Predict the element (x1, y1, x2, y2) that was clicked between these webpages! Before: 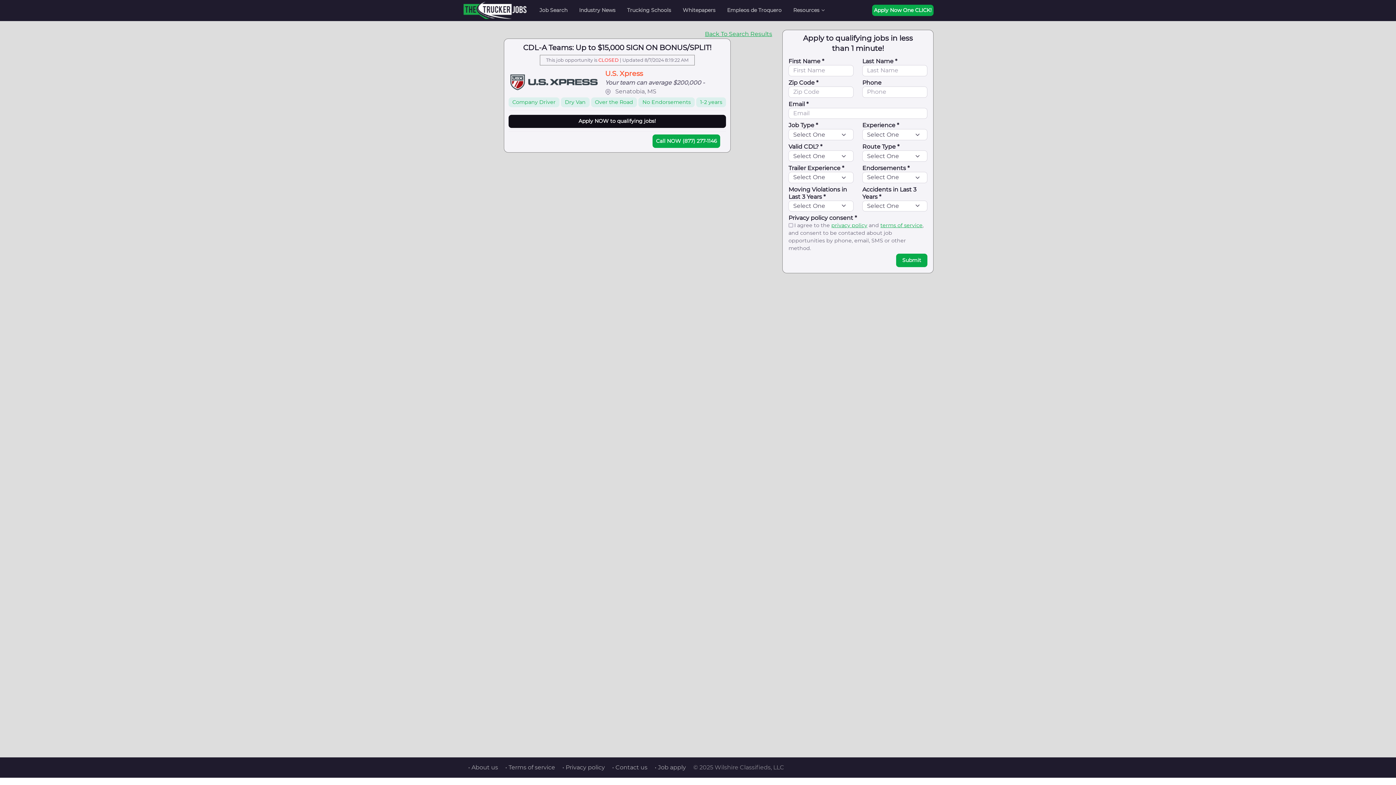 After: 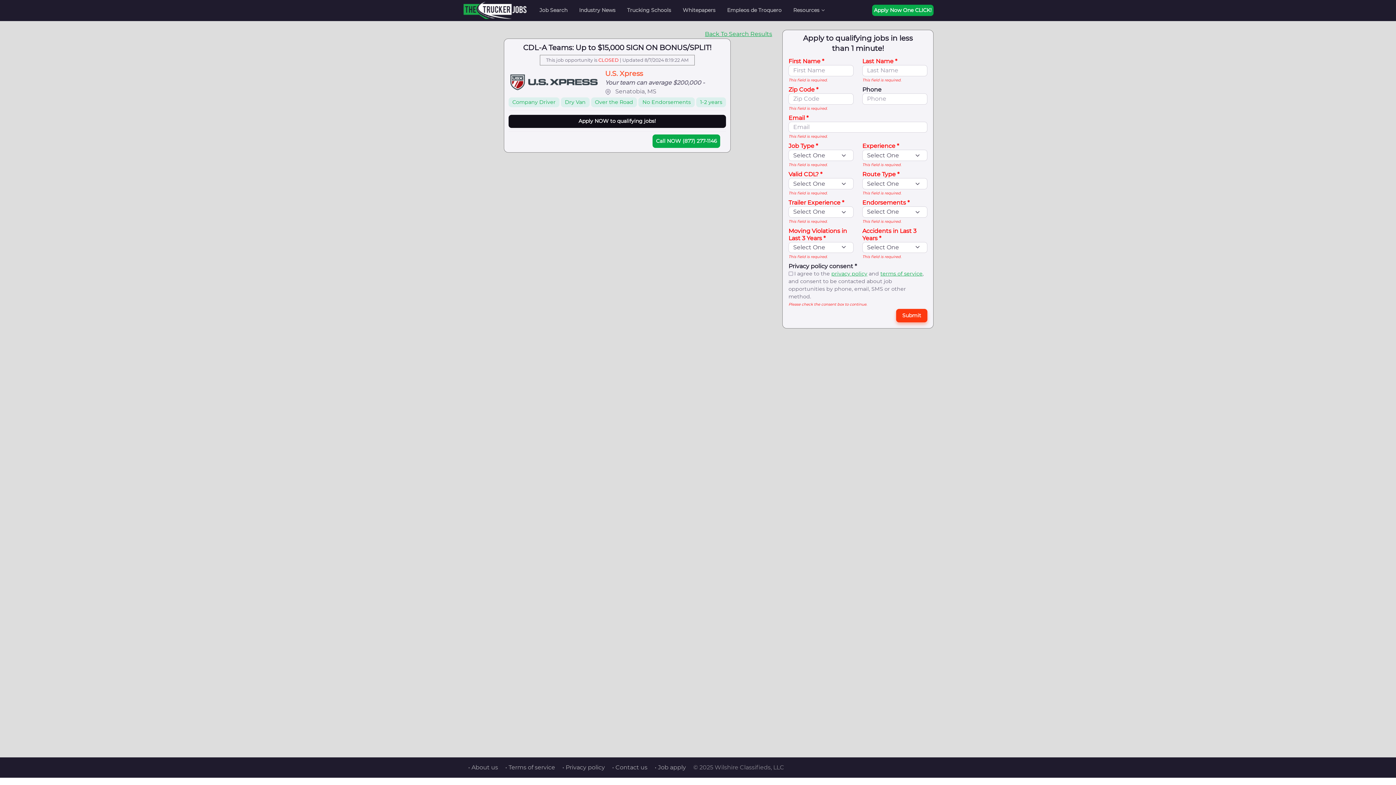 Action: label: Submit bbox: (896, 253, 927, 267)